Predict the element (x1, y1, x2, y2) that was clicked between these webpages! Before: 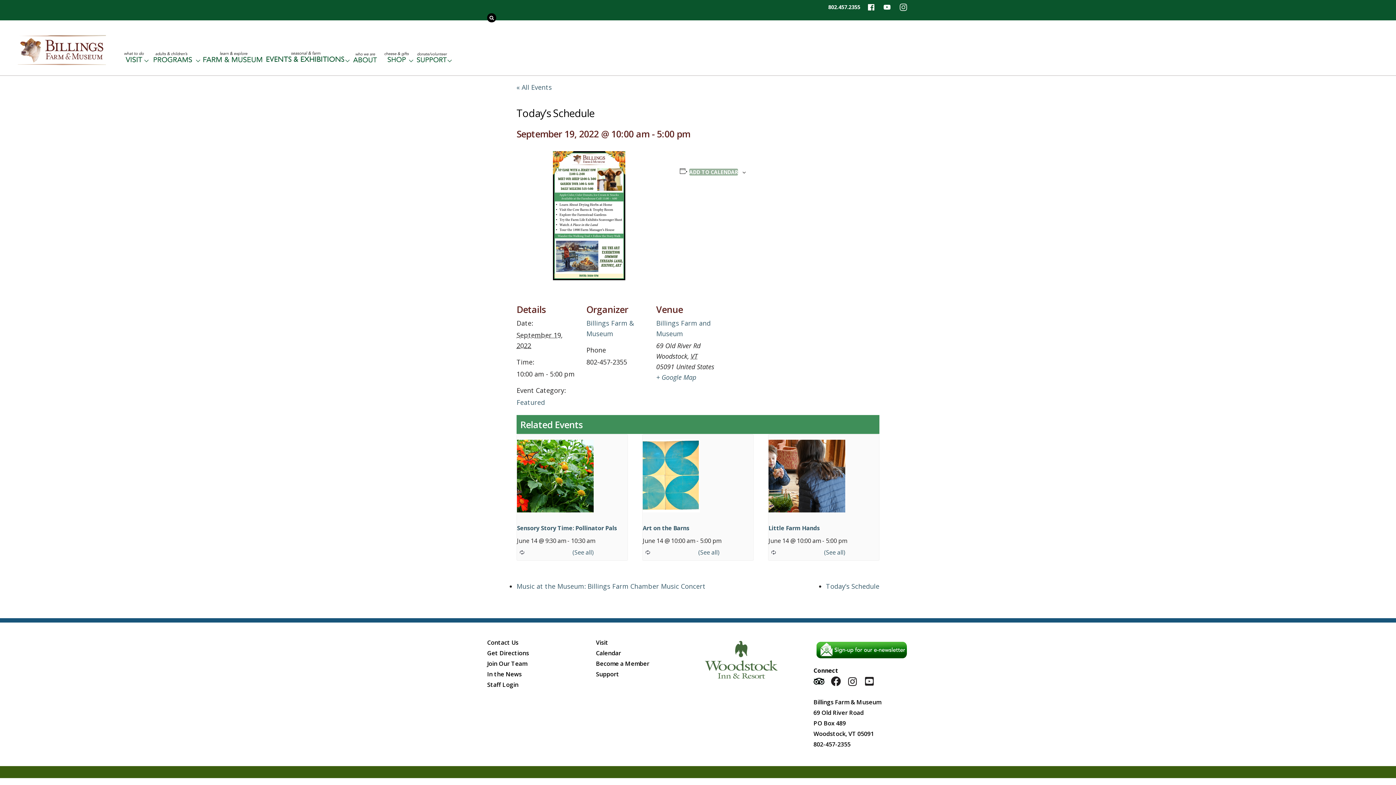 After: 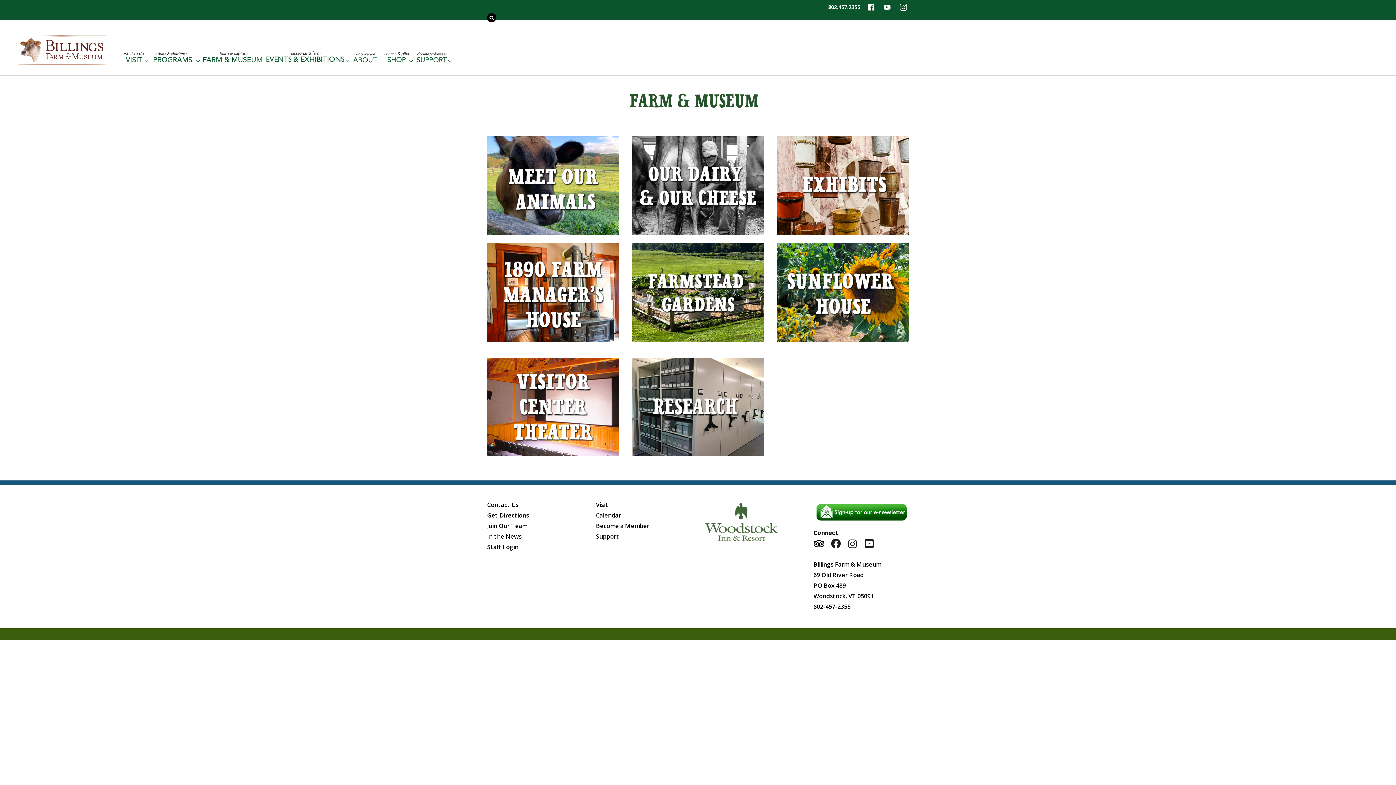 Action: bbox: (200, 49, 265, 65)